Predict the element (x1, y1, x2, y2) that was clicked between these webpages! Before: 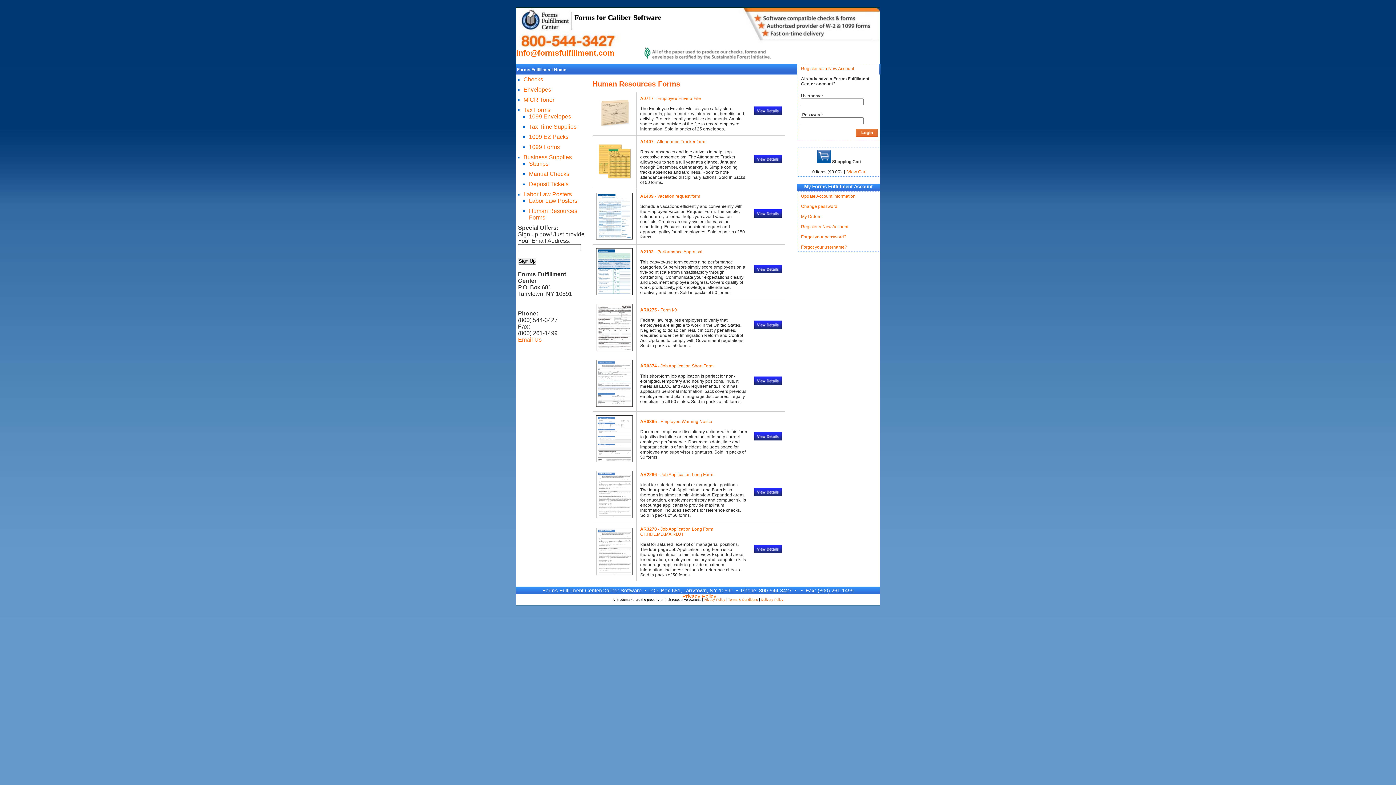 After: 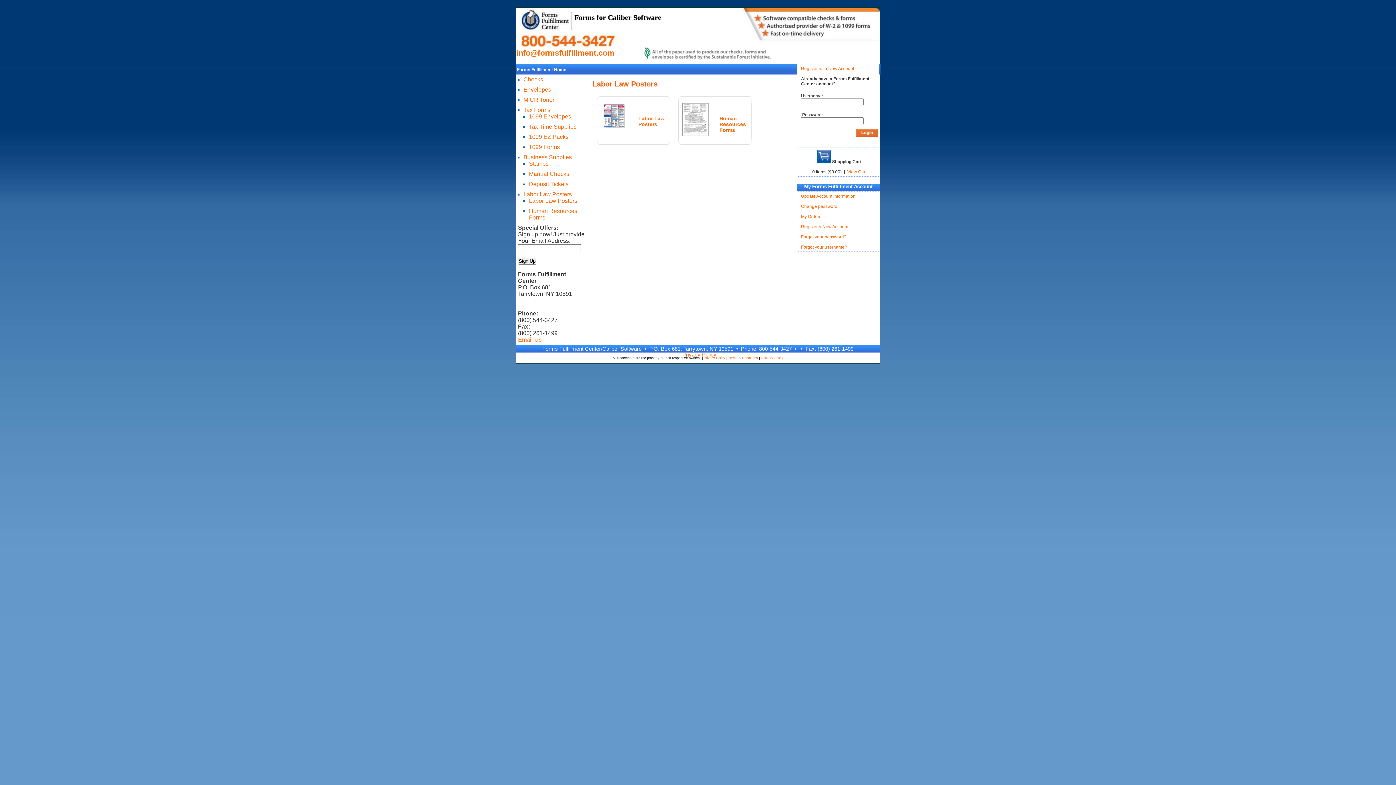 Action: bbox: (523, 191, 572, 197) label: Labor Law Posters